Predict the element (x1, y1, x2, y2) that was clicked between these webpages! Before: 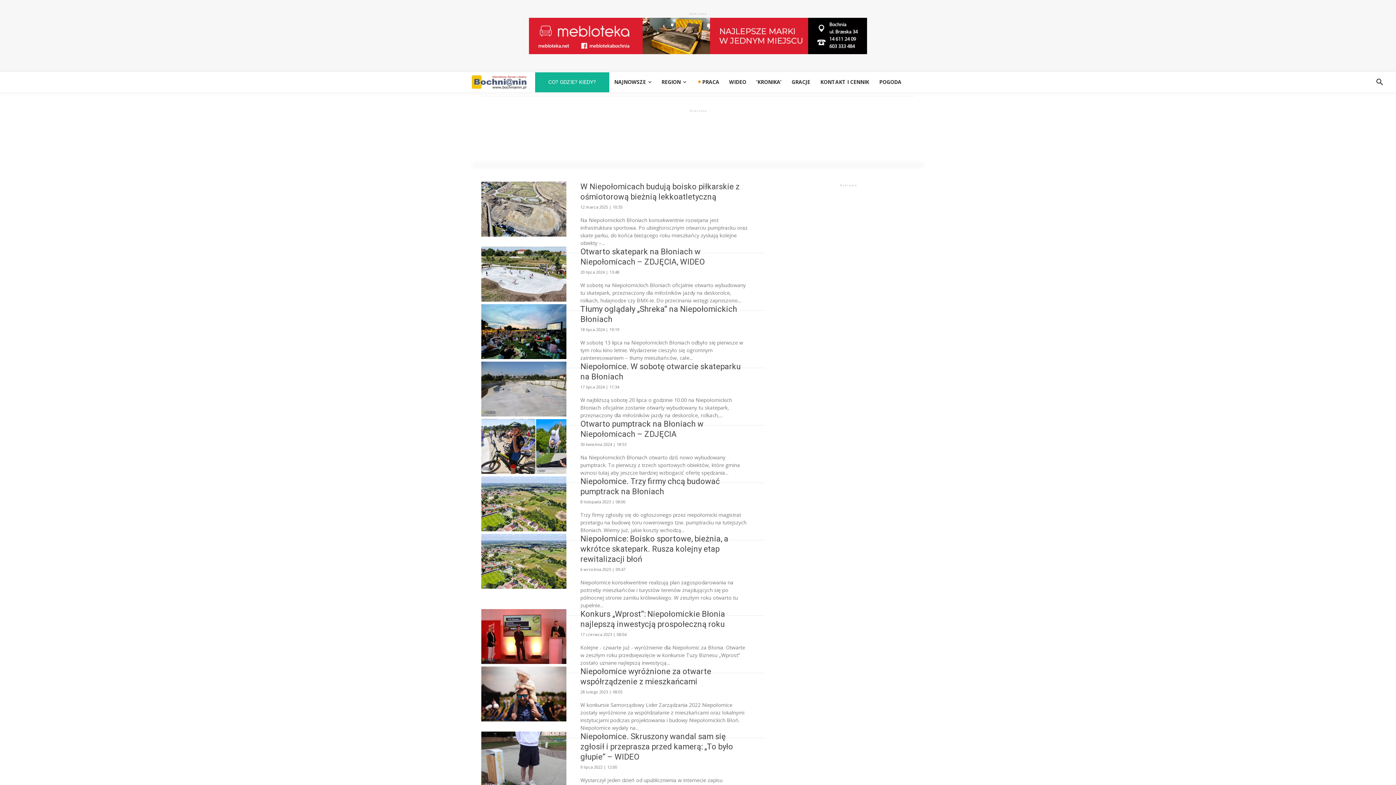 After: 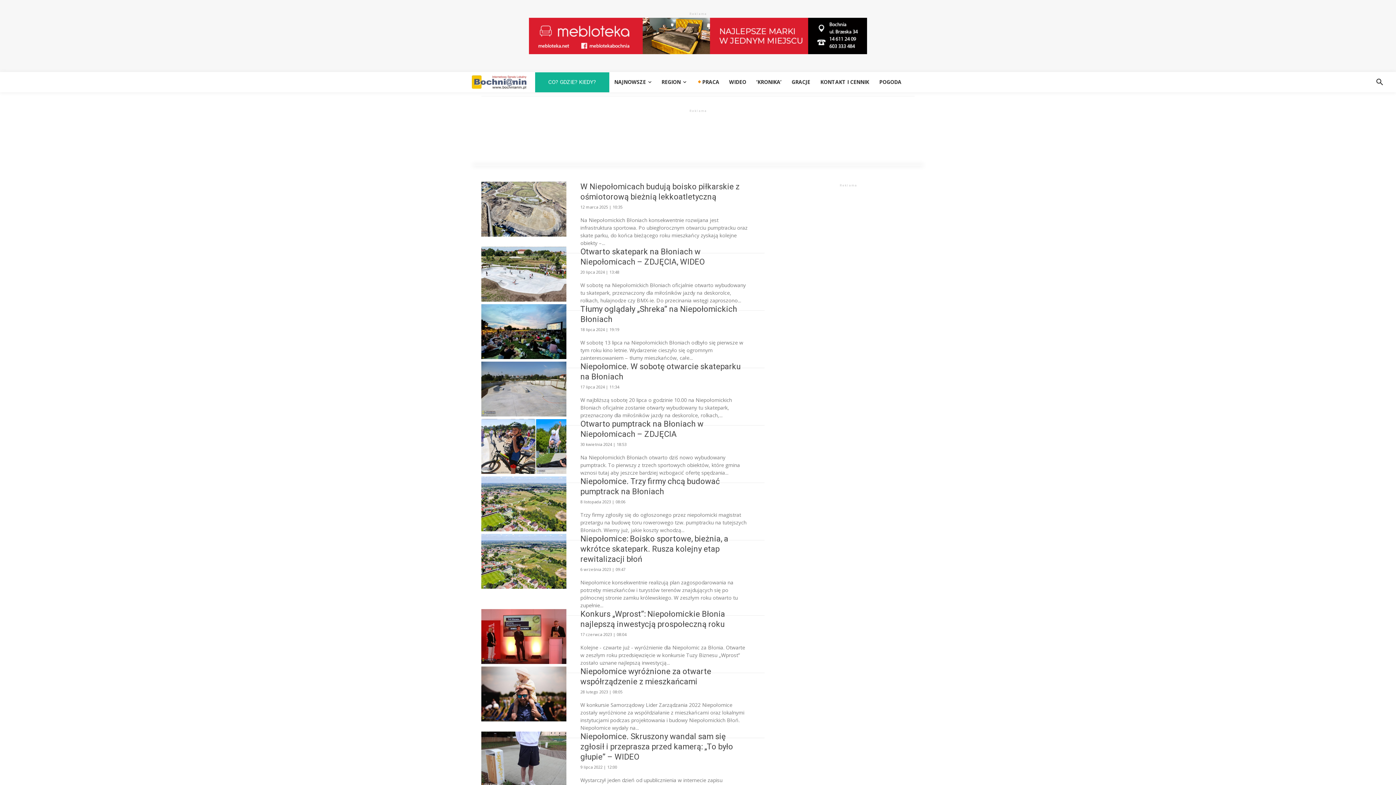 Action: label: R e k l a m a
 bbox: (793, 183, 903, 280)